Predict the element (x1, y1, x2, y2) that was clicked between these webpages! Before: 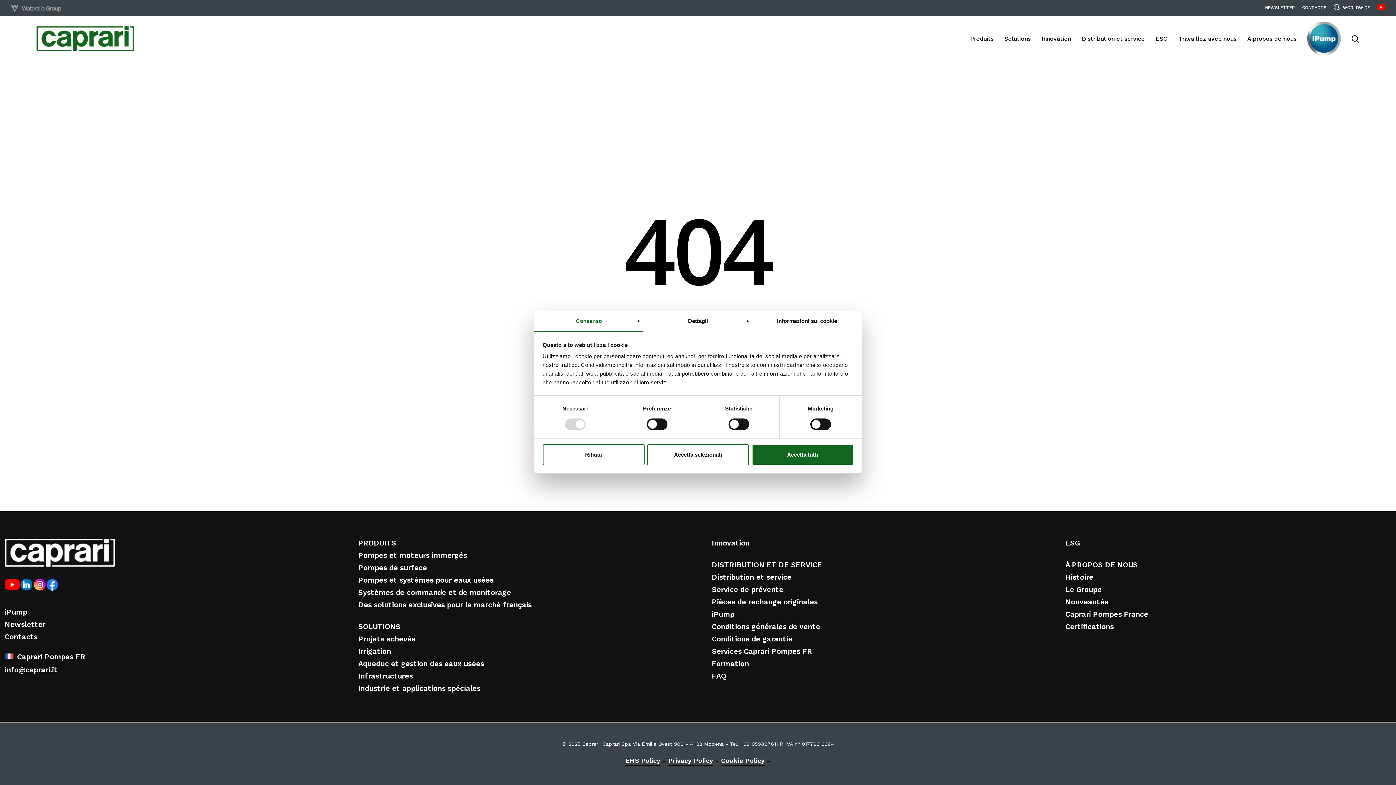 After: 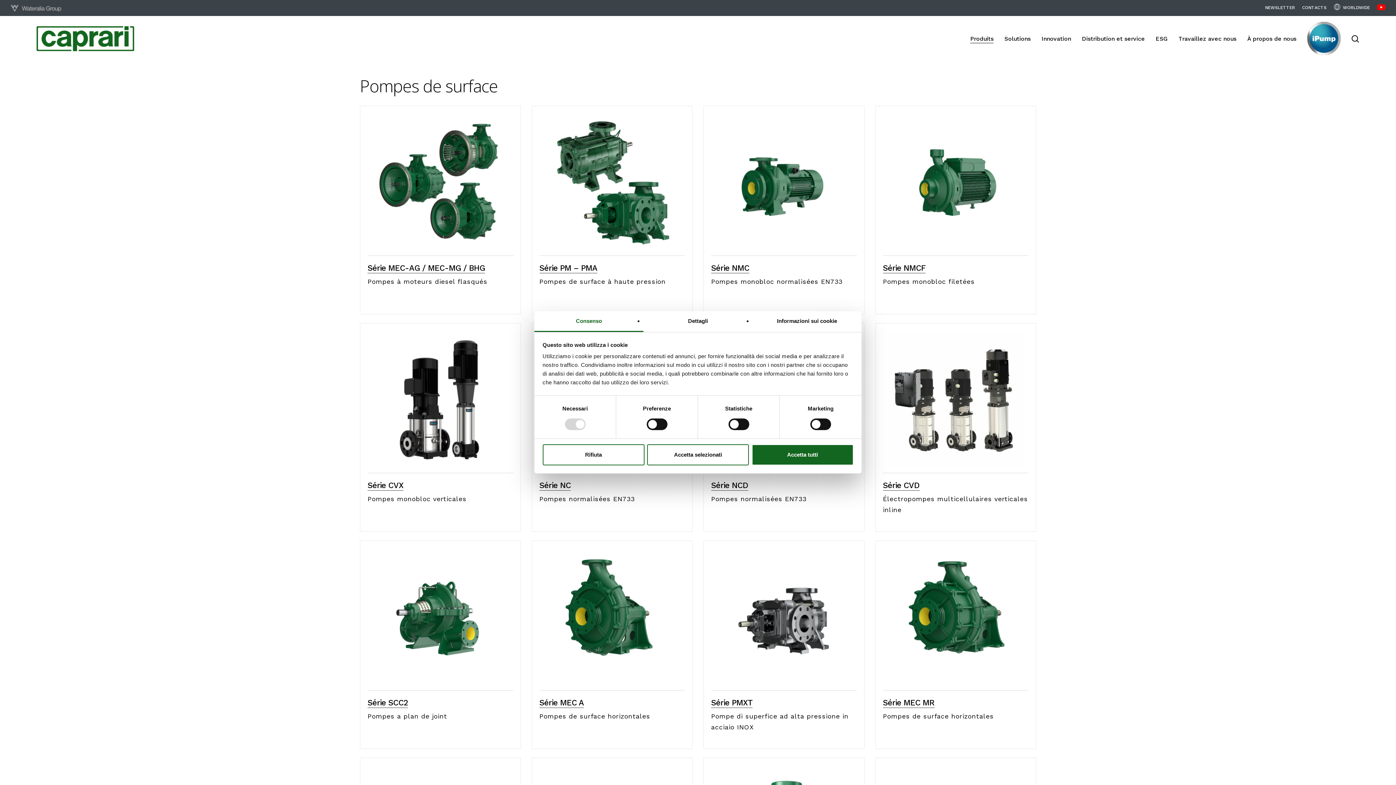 Action: label: Pompes de surface bbox: (358, 563, 427, 572)